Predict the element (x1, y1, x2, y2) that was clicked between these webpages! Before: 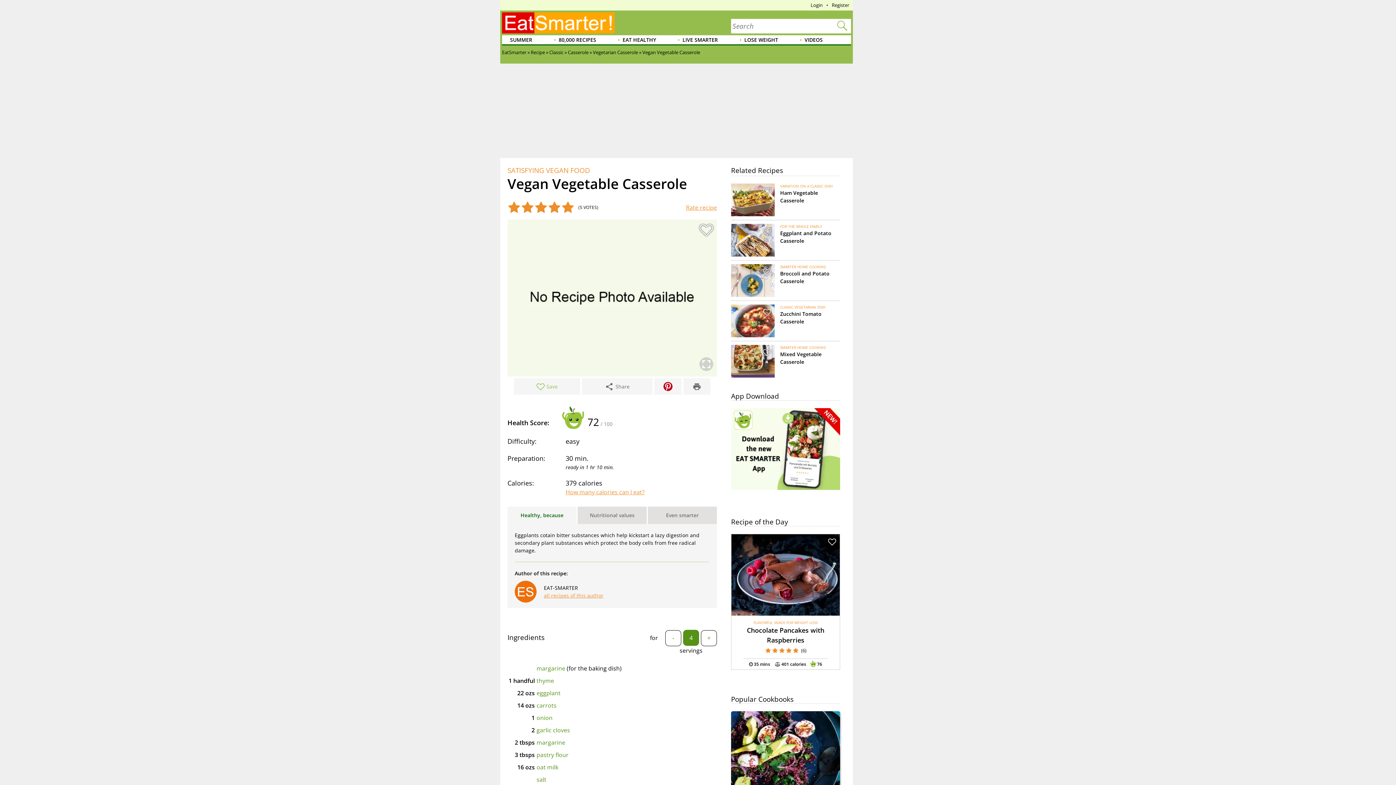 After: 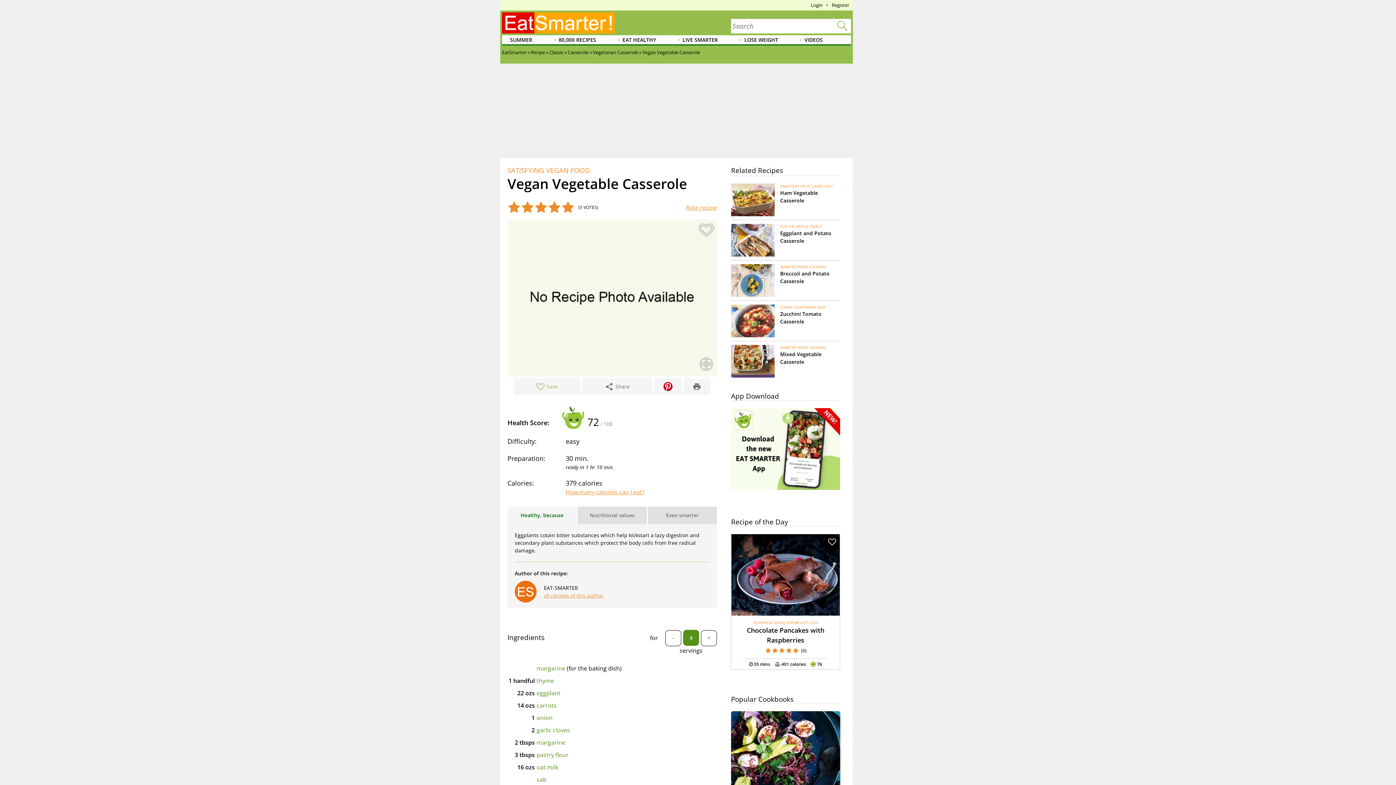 Action: bbox: (663, 382, 672, 391)